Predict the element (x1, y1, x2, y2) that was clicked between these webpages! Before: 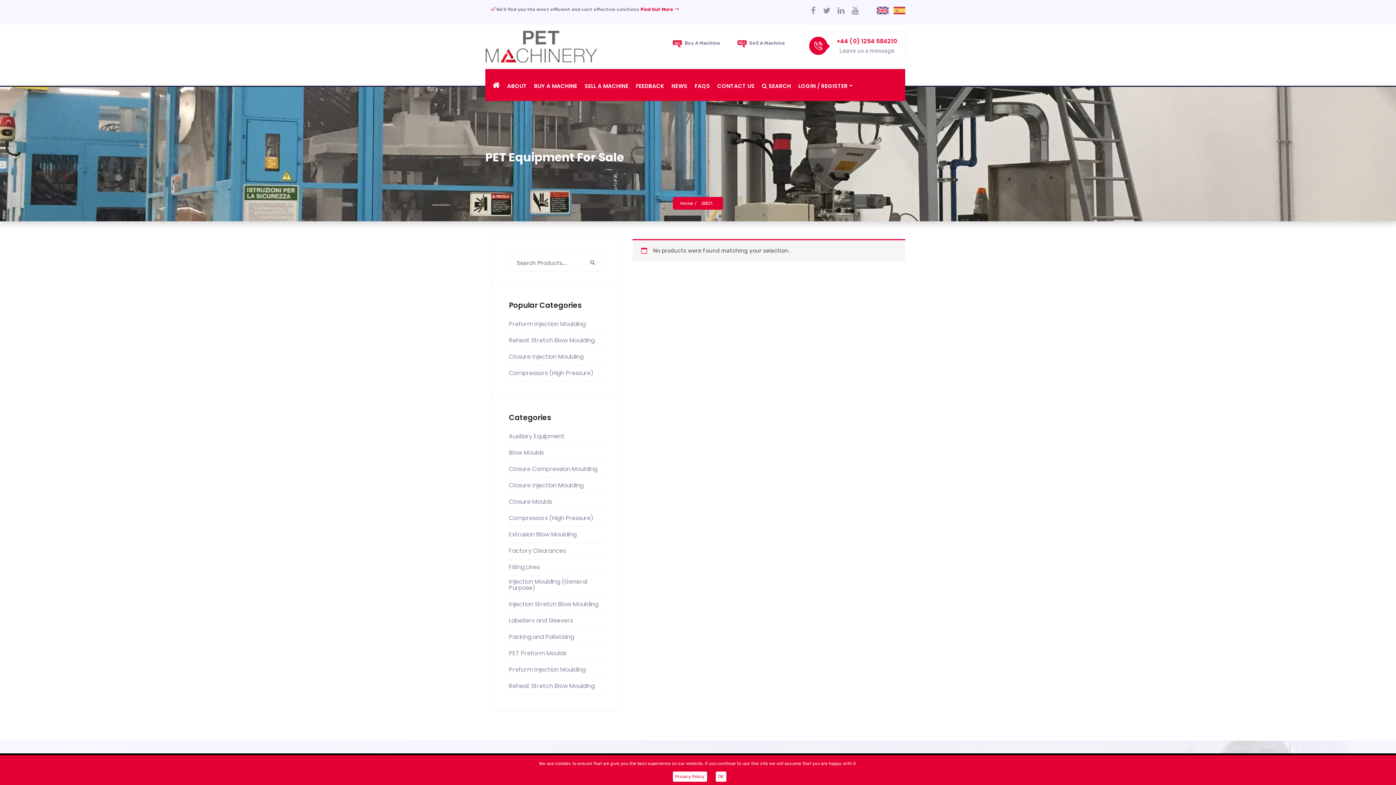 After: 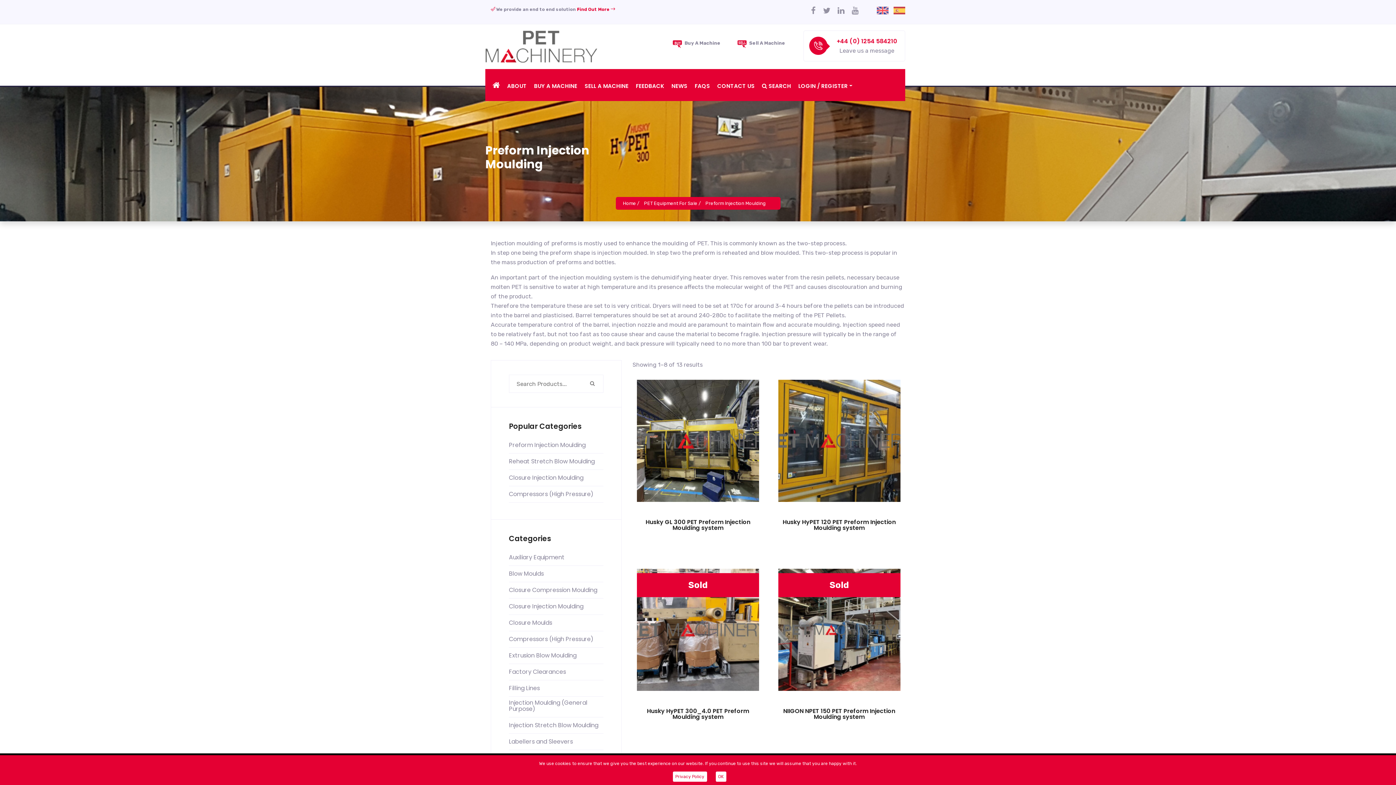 Action: label: Preform Injection Moulding bbox: (509, 318, 585, 330)